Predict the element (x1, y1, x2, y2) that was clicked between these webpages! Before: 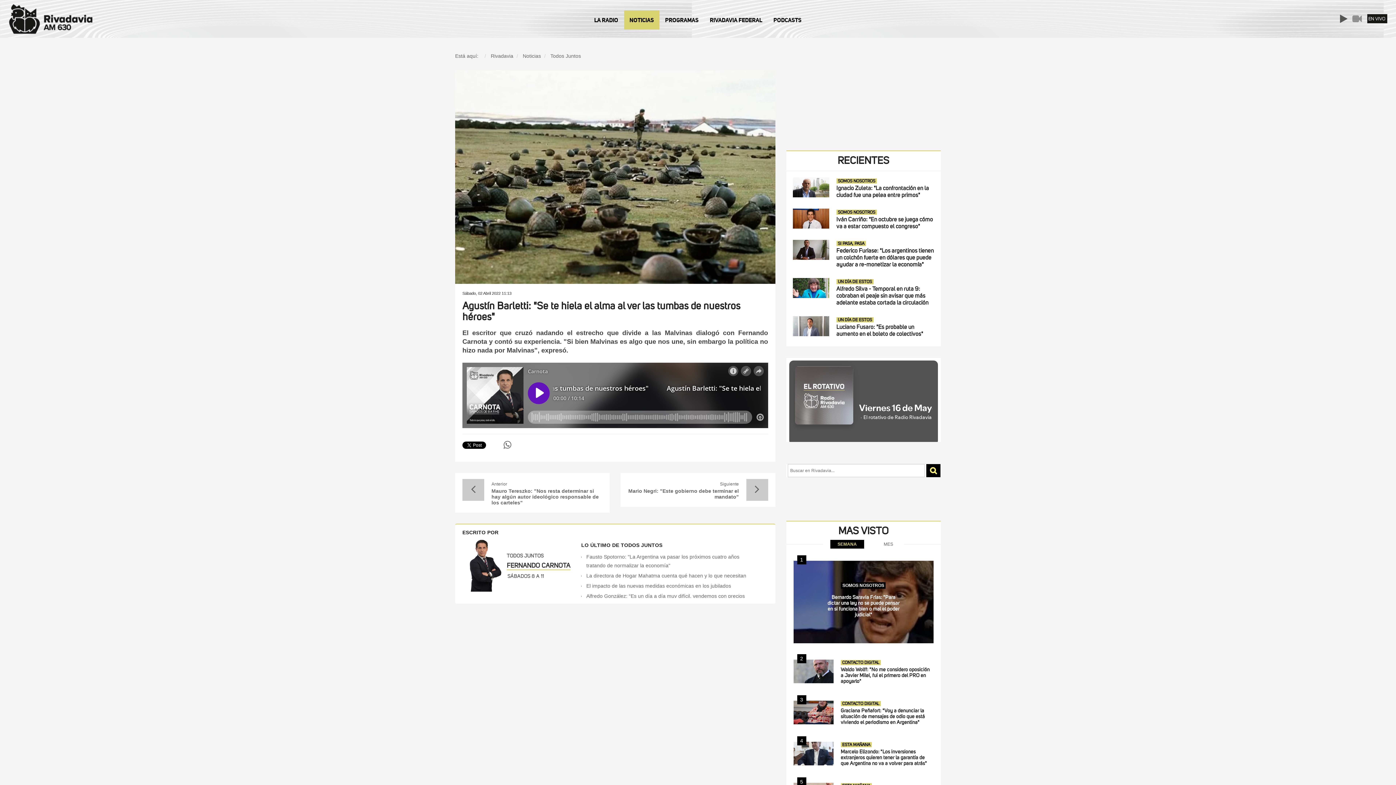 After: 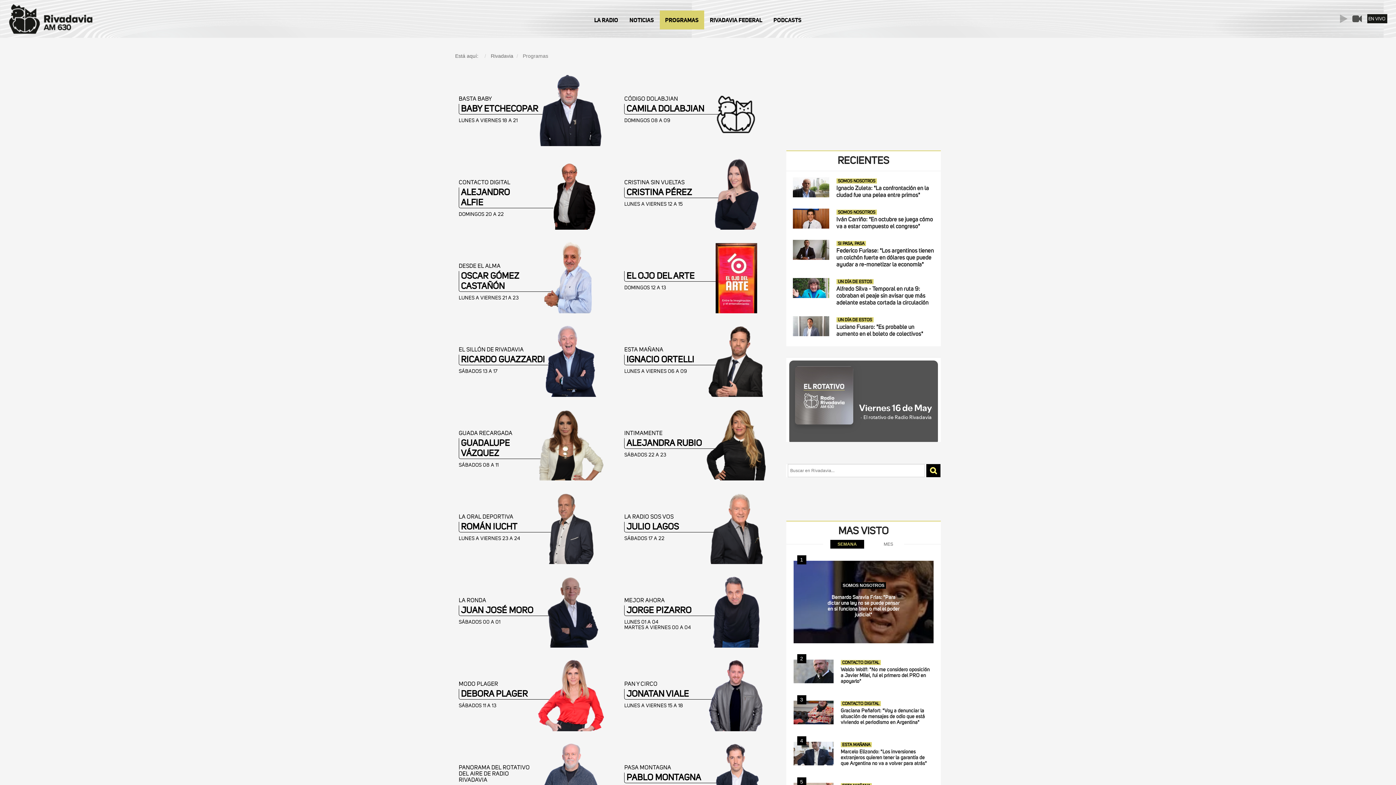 Action: bbox: (659, 10, 704, 29) label: PROGRAMAS